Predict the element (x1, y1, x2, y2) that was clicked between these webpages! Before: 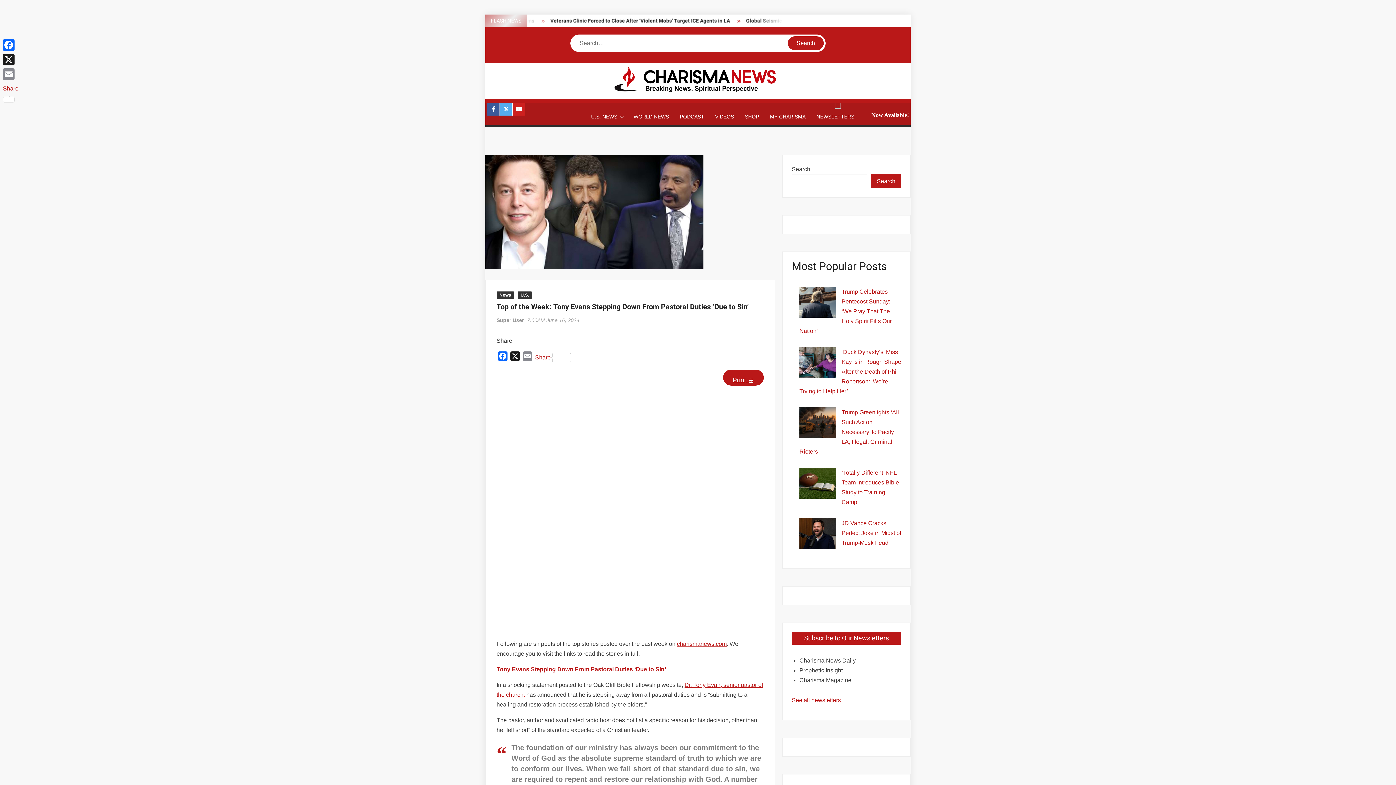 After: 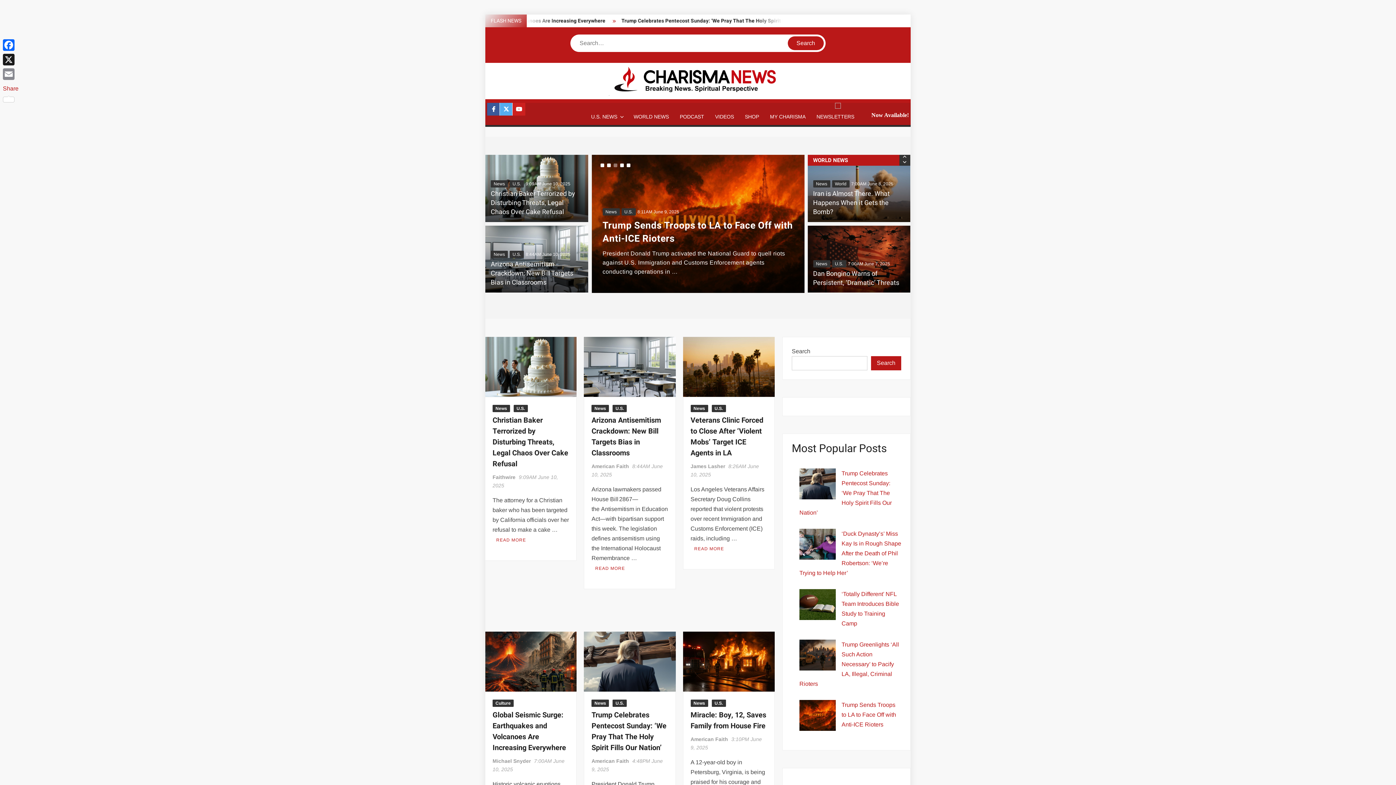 Action: bbox: (609, 66, 785, 95)